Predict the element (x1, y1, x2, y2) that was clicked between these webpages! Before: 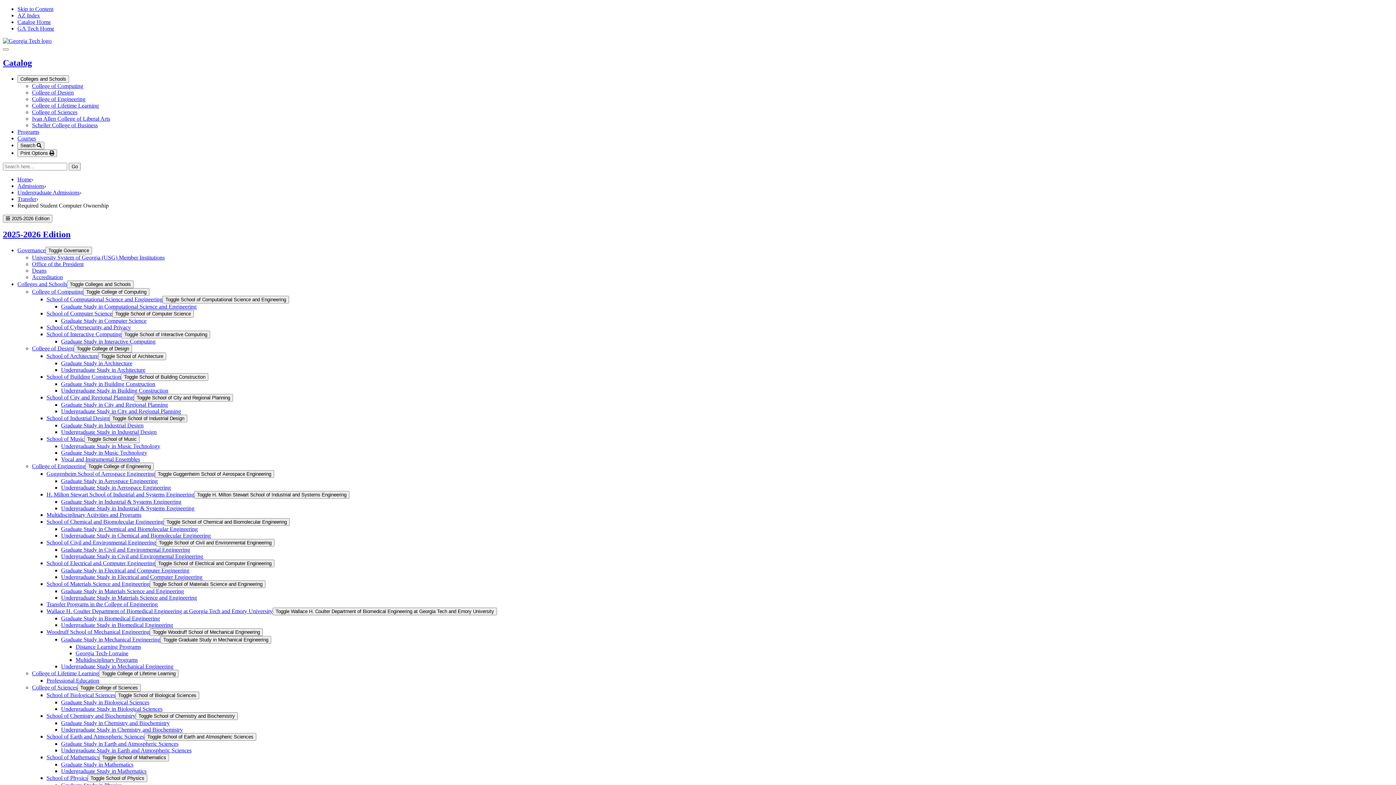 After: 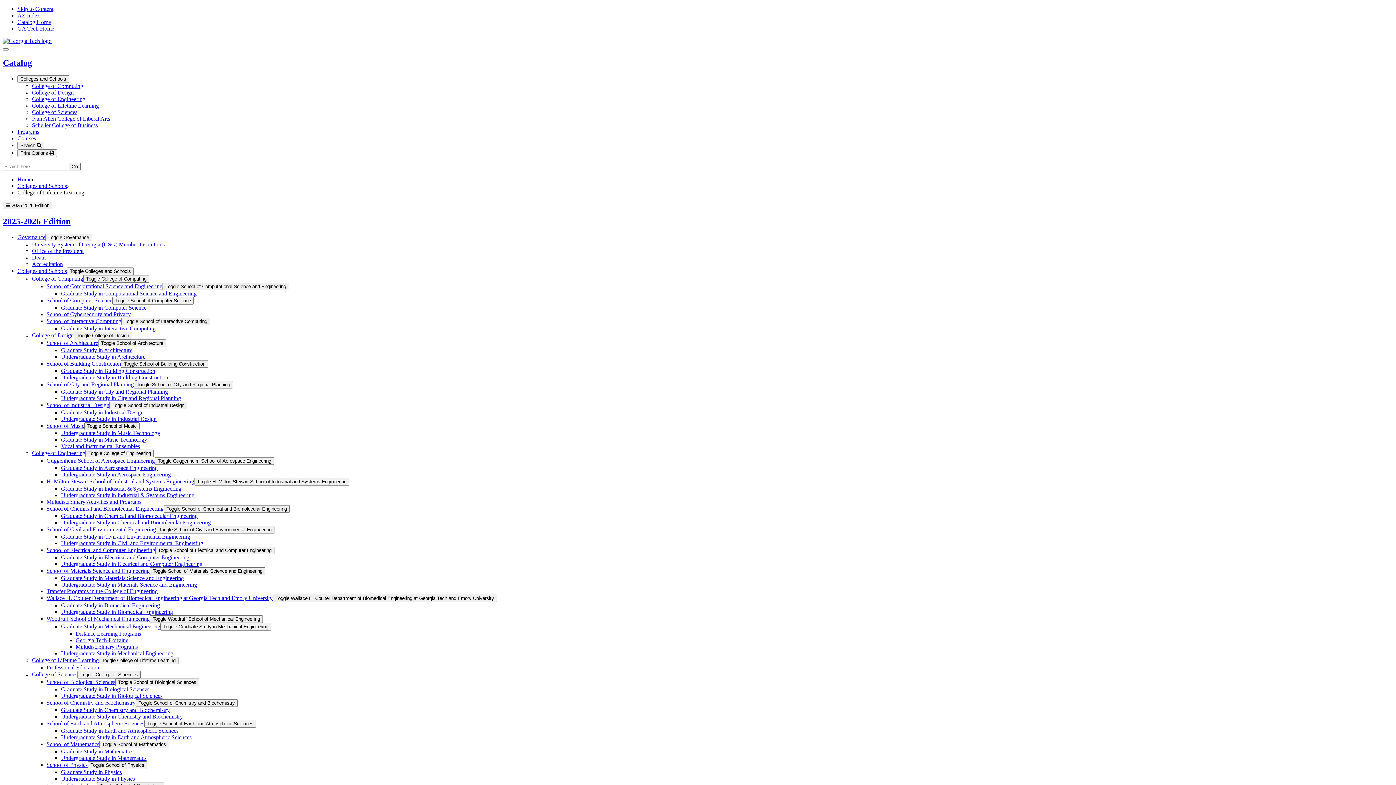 Action: bbox: (32, 670, 98, 676) label: College of Lifetime Learning